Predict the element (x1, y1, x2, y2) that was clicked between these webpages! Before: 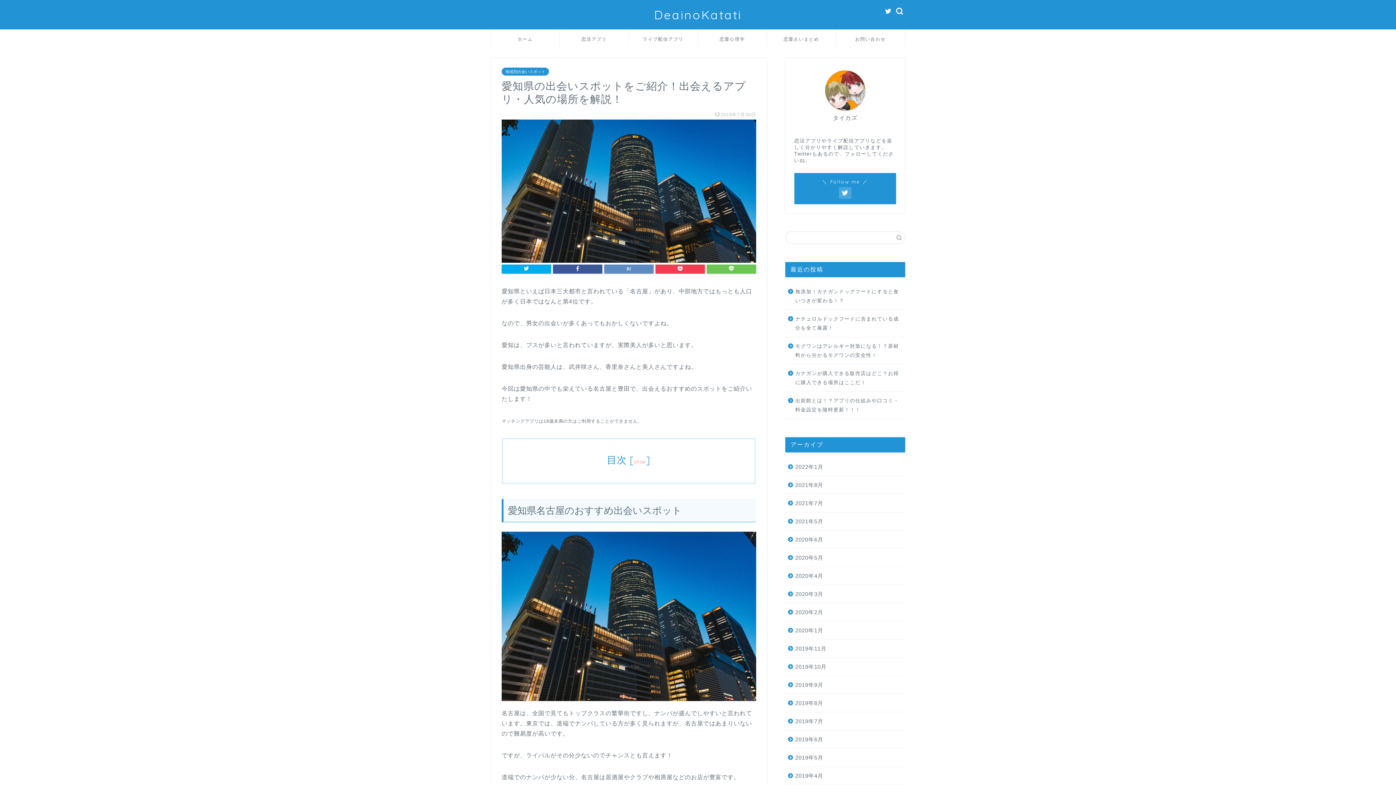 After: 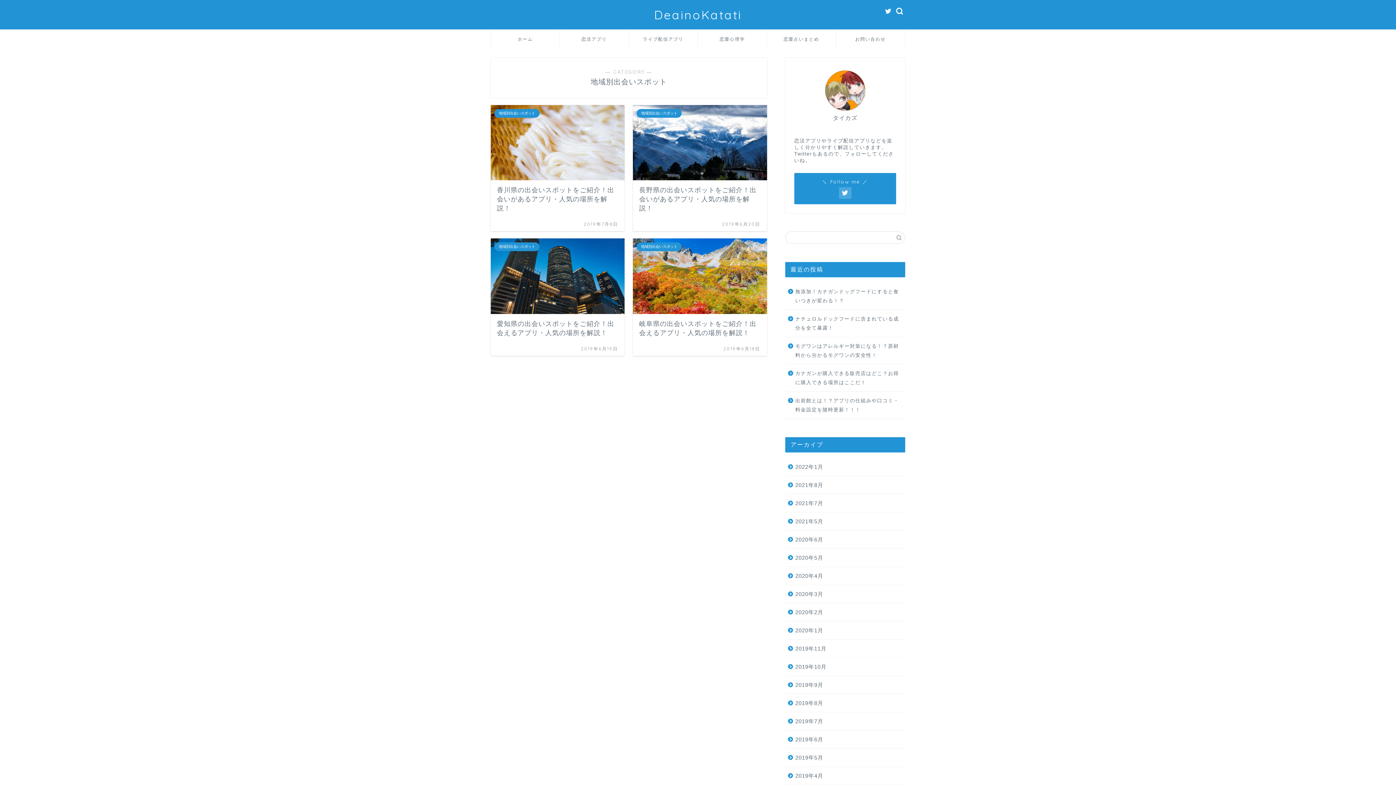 Action: label: 地域別出会いスポット bbox: (501, 67, 549, 75)